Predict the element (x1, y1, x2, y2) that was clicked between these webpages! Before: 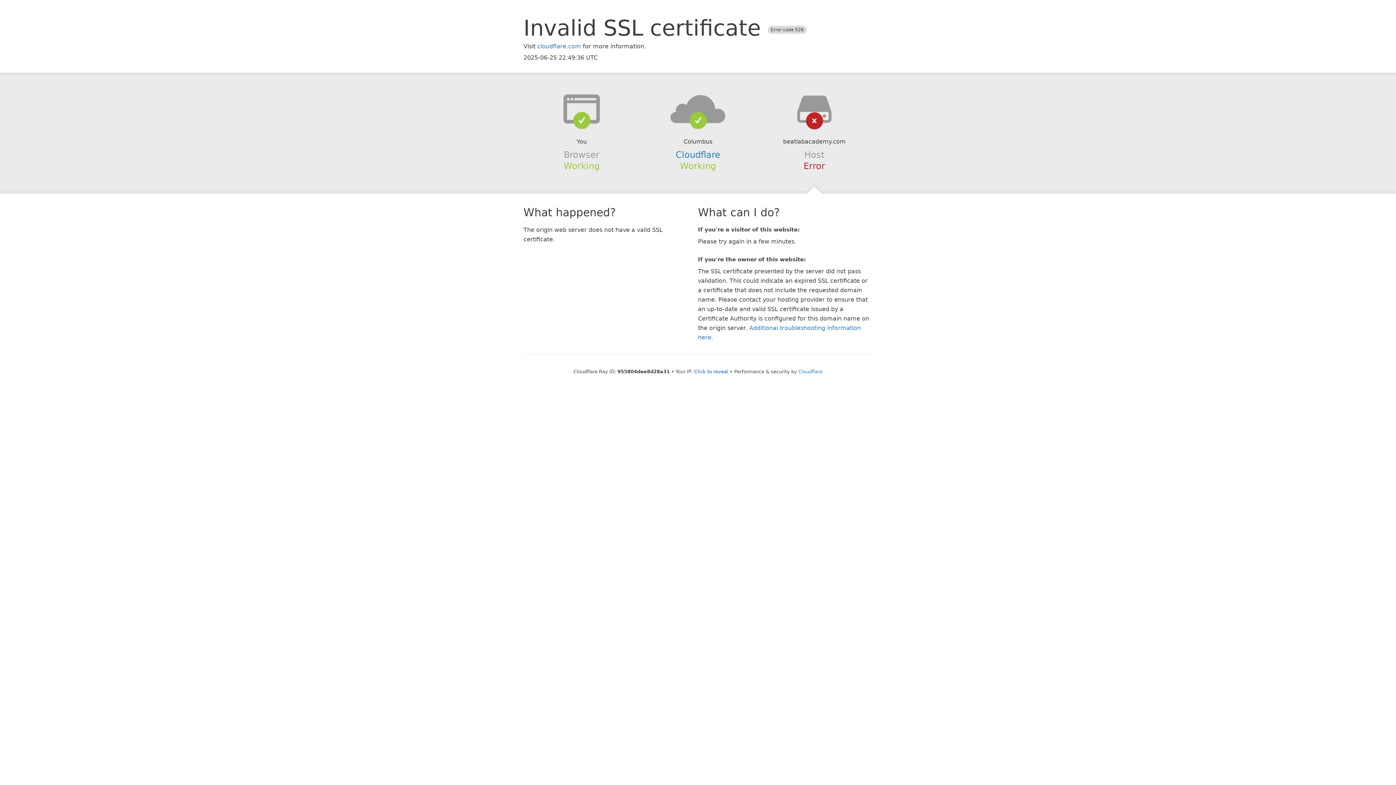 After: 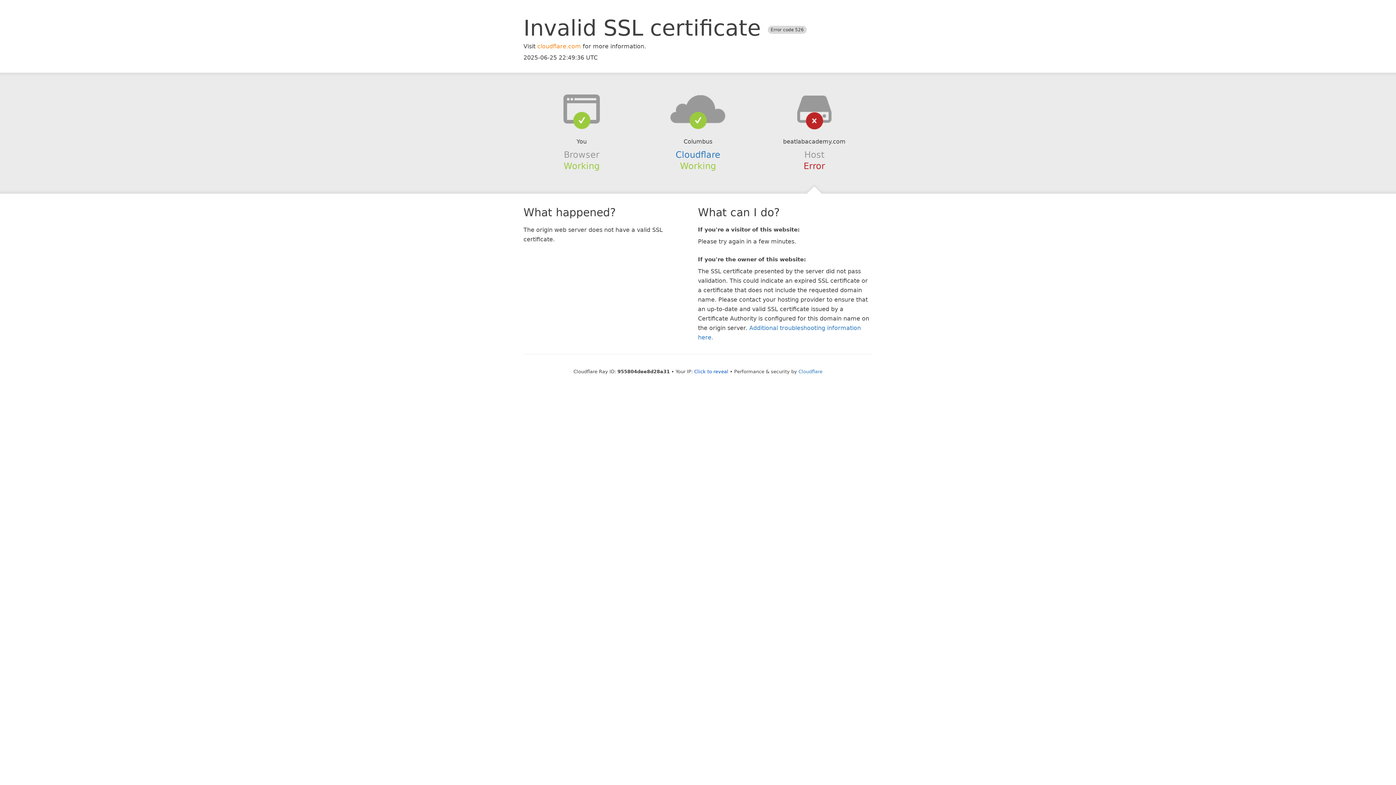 Action: bbox: (537, 42, 581, 49) label: cloudflare.com